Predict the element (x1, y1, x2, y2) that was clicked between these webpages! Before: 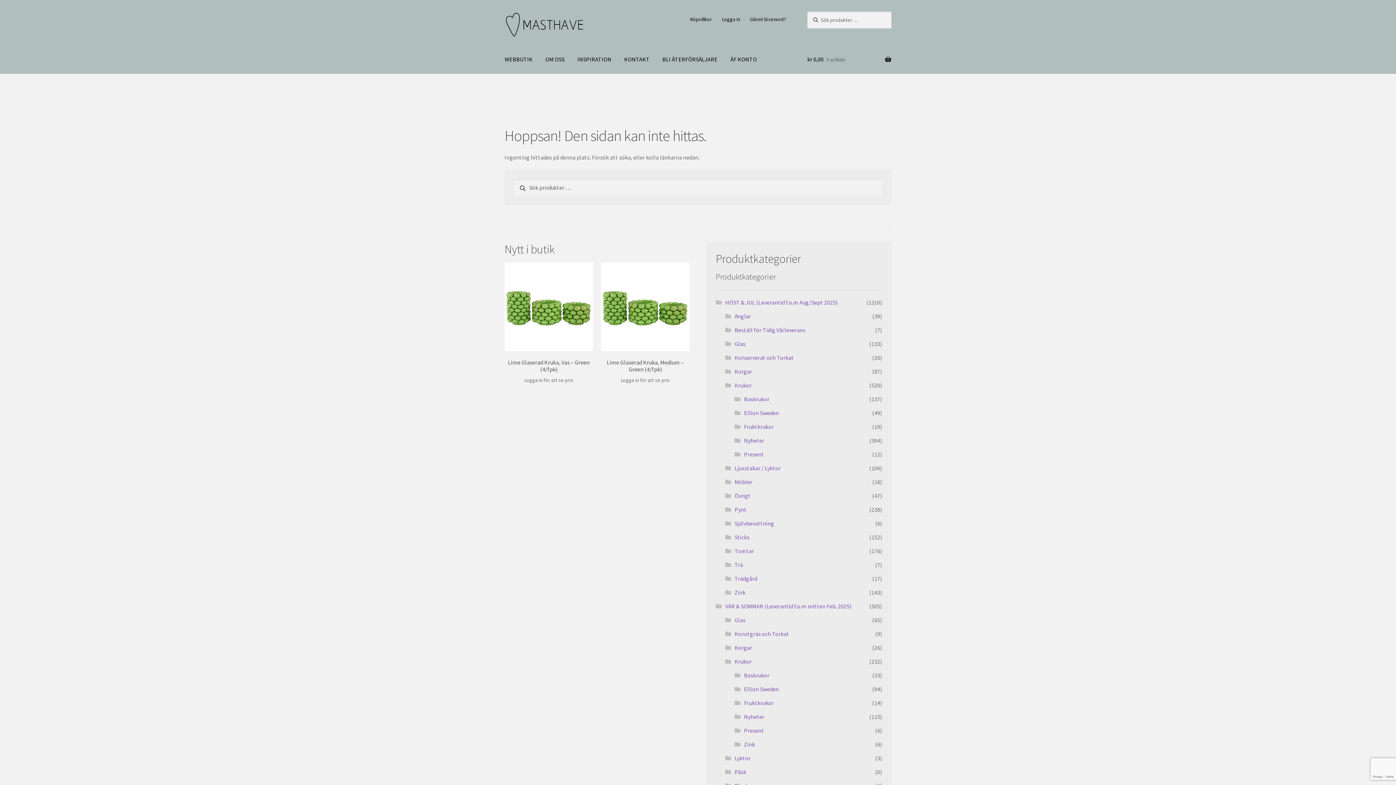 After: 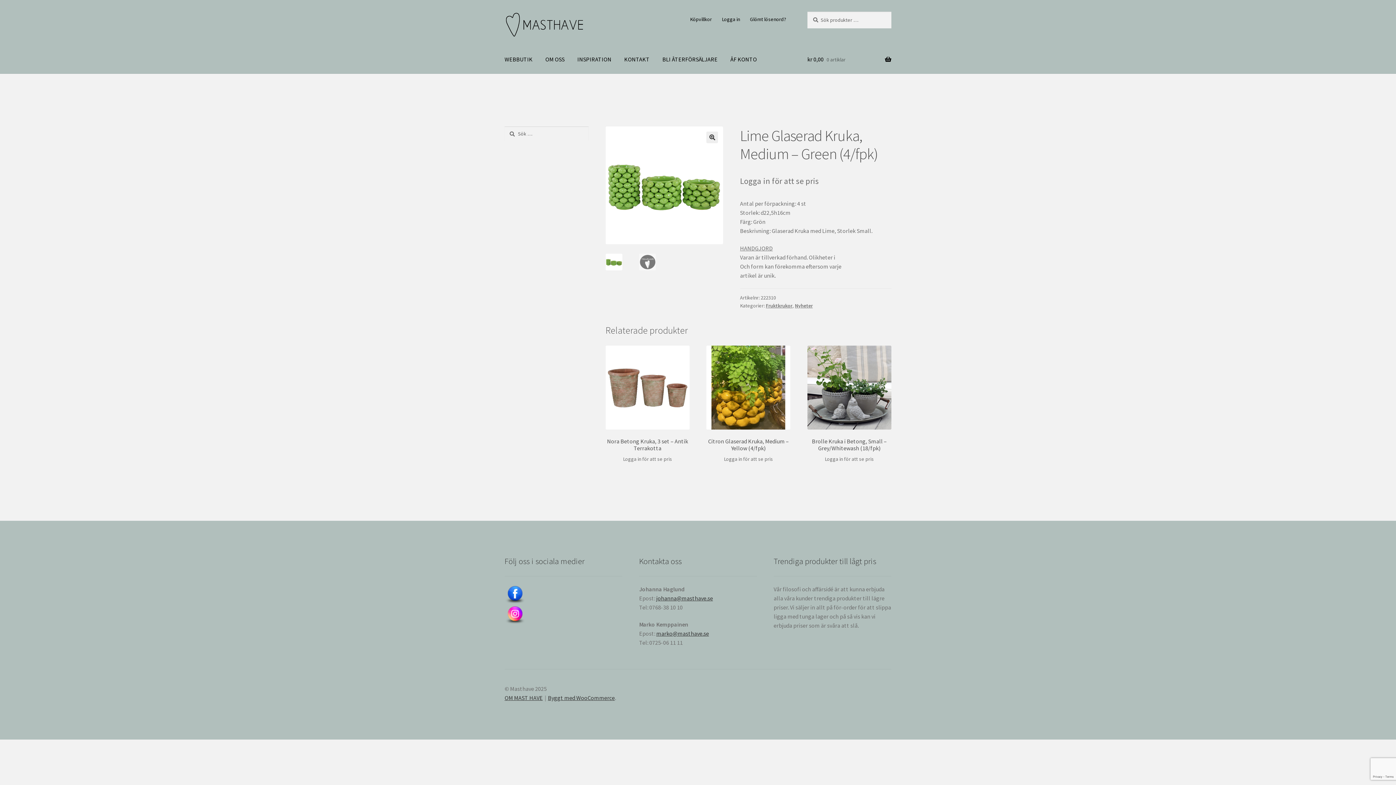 Action: label: Lime Glaserad Kruka, Medium – Green (4/fpk)
Logga in för att se pris bbox: (601, 262, 689, 384)